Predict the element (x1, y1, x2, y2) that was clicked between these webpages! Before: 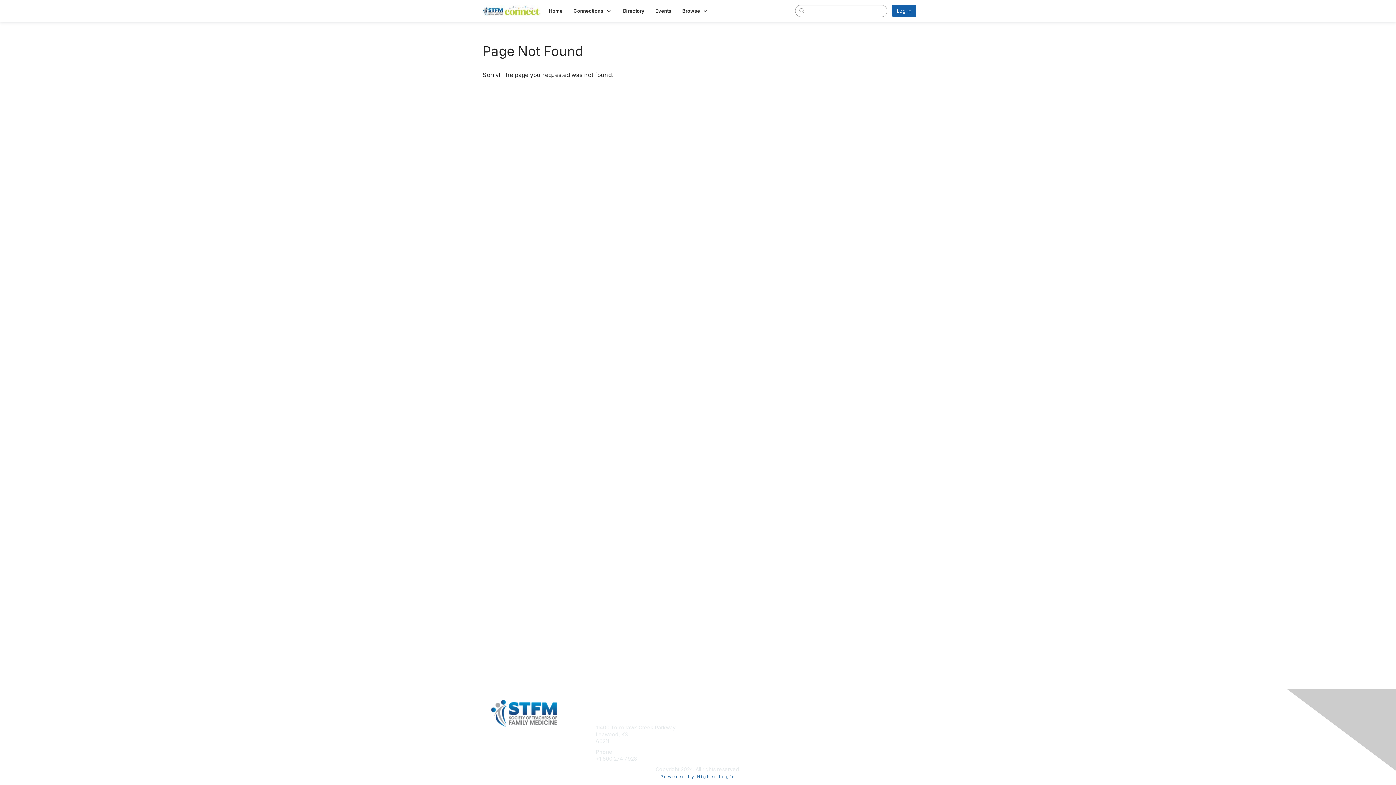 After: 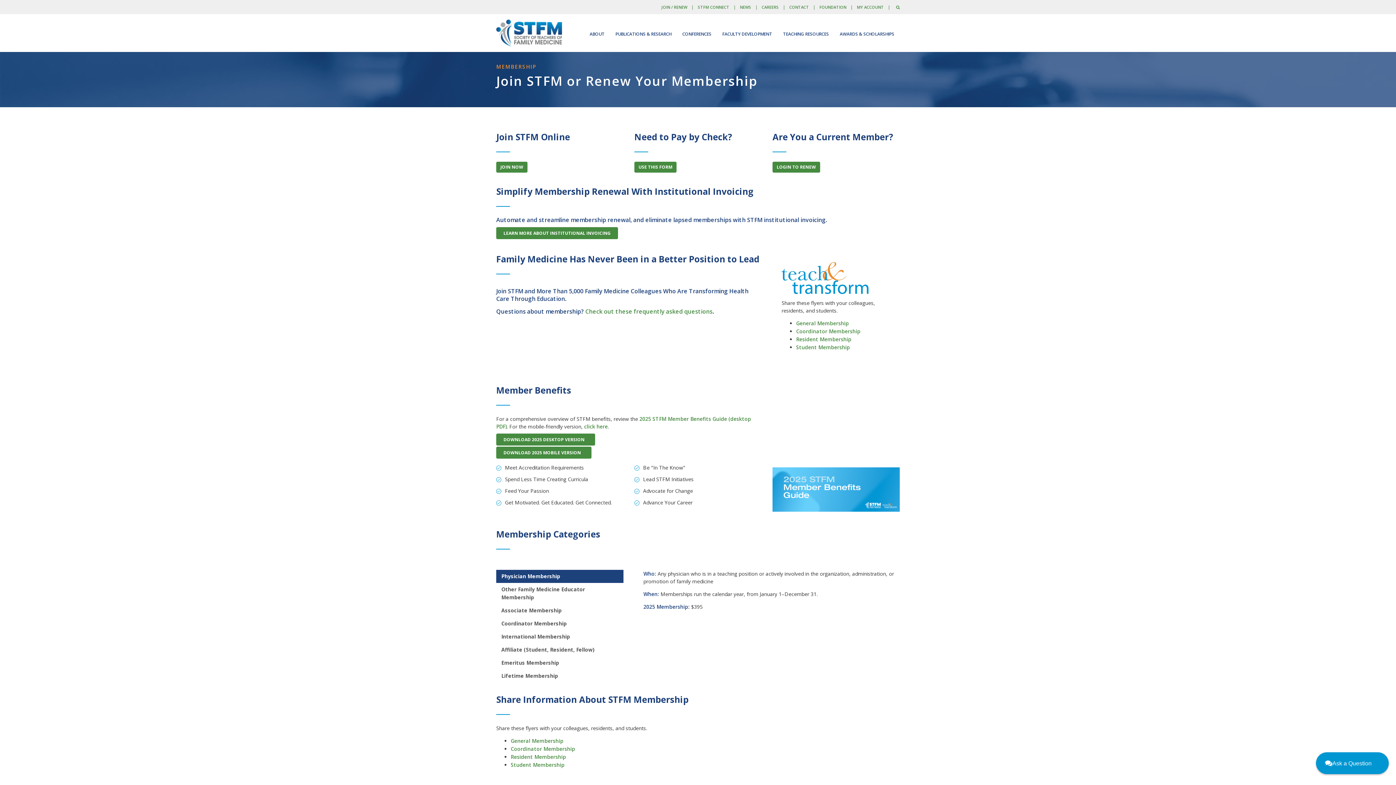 Action: label: Learn More bbox: (701, 738, 728, 744)